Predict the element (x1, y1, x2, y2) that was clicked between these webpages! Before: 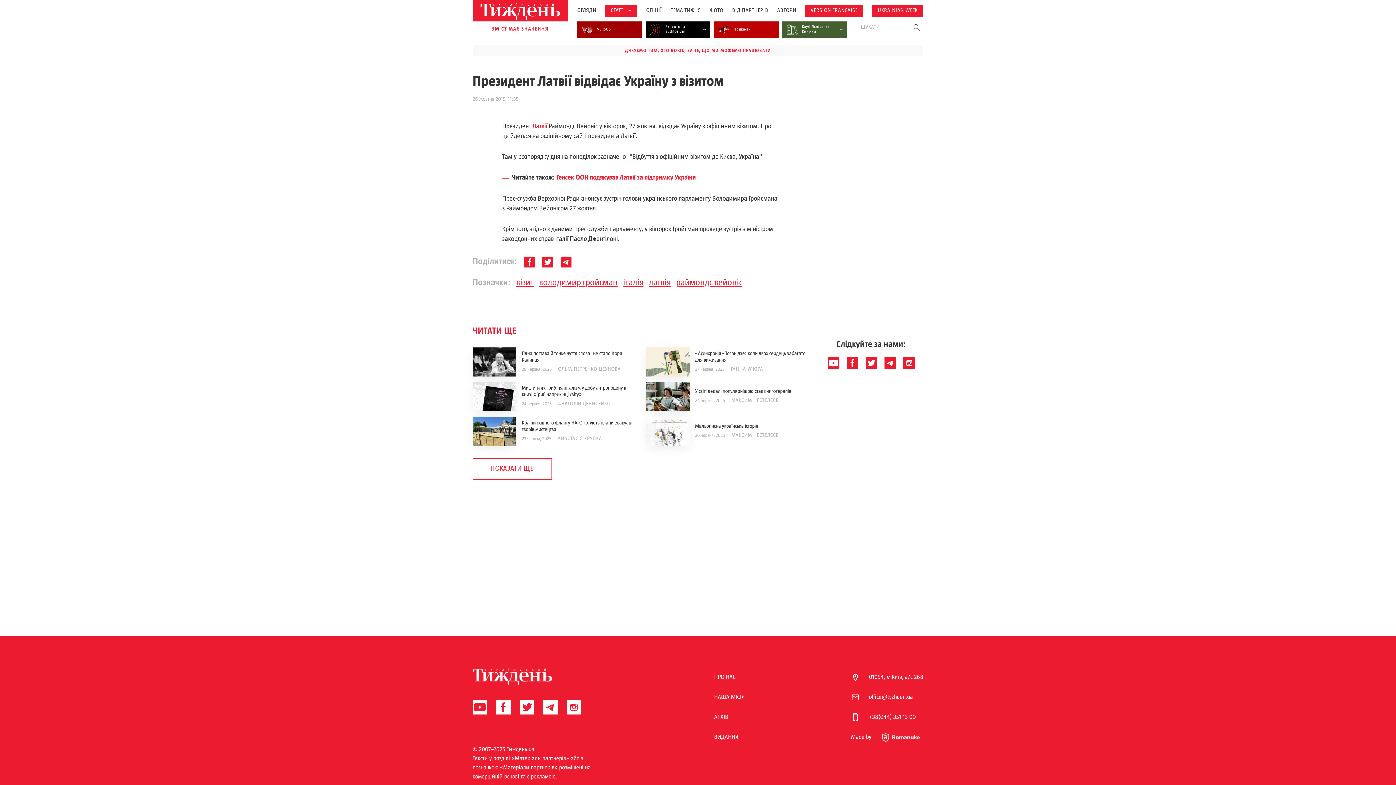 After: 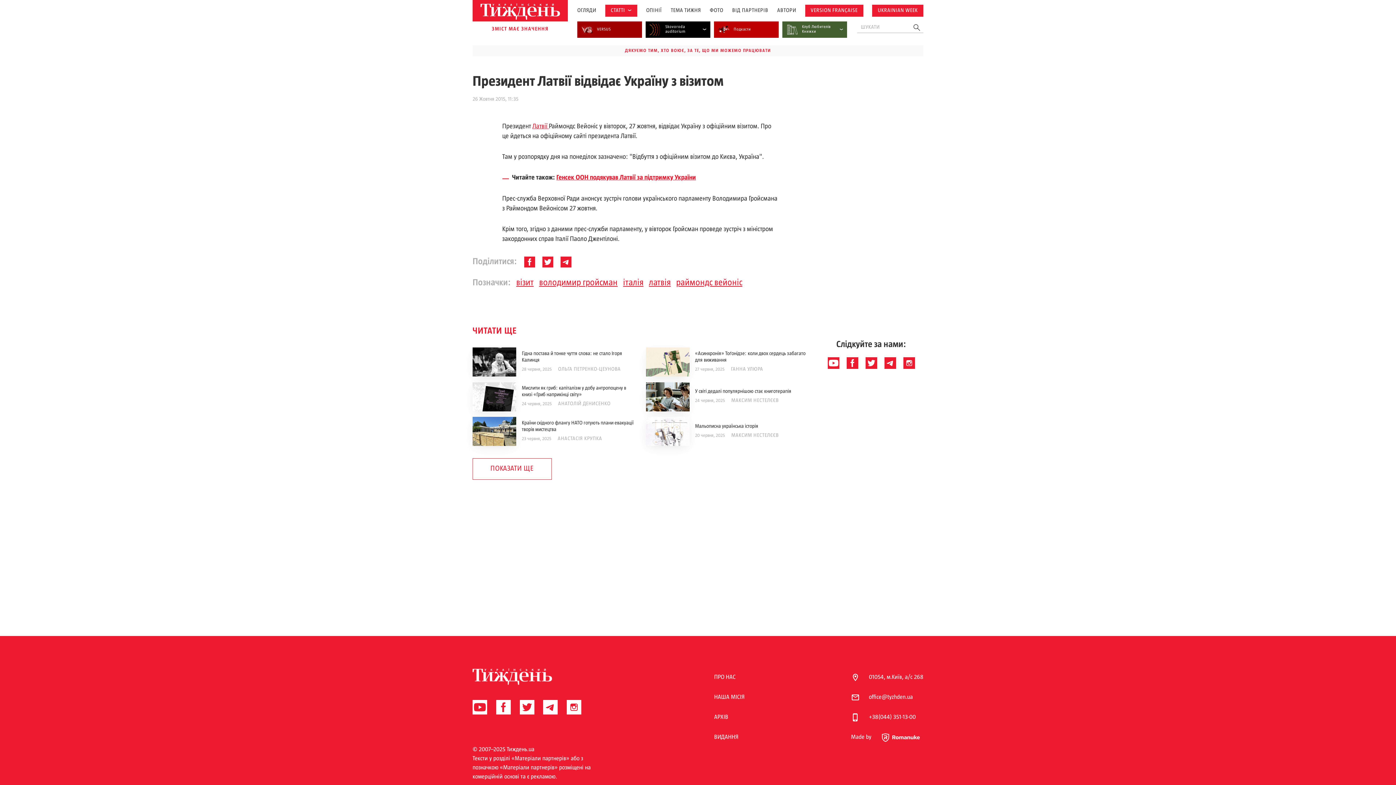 Action: bbox: (566, 578, 581, 584)